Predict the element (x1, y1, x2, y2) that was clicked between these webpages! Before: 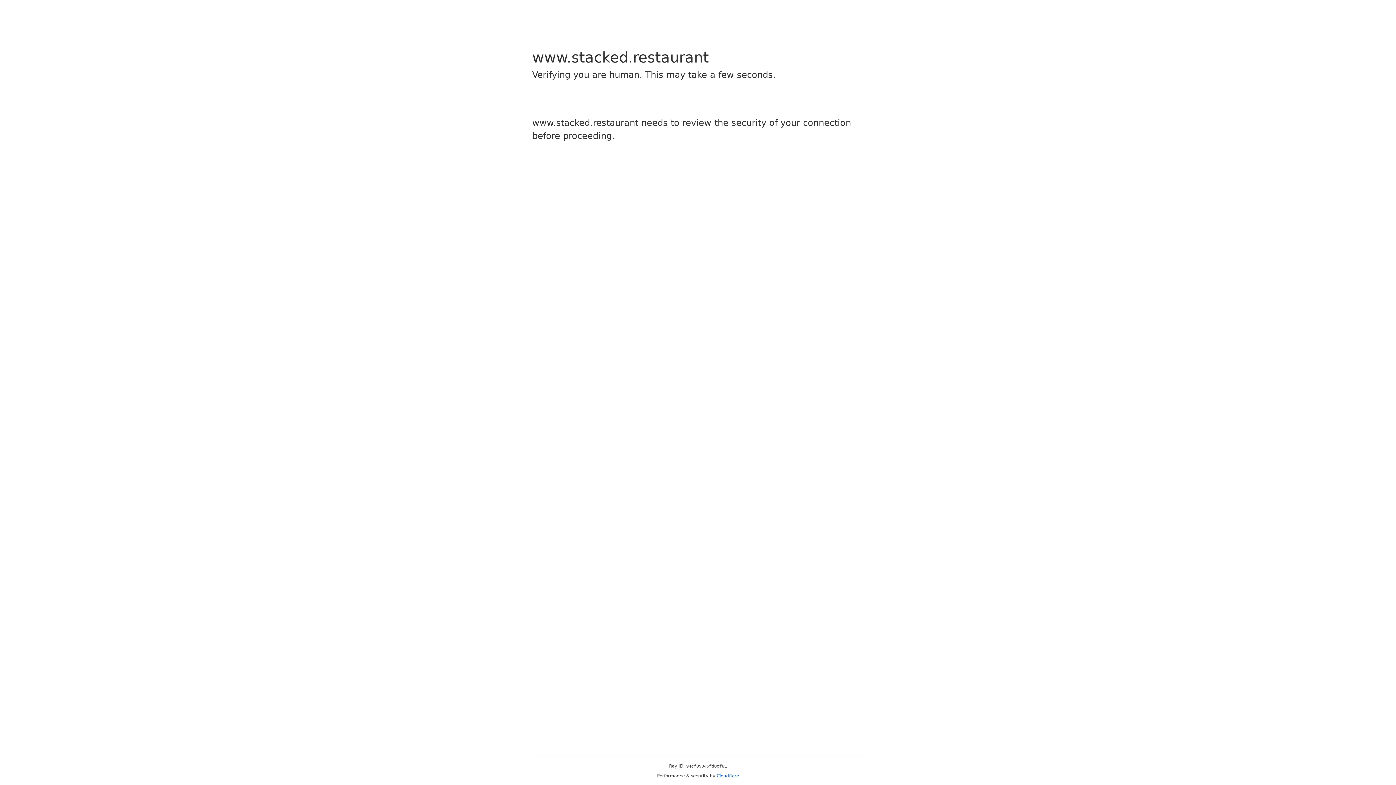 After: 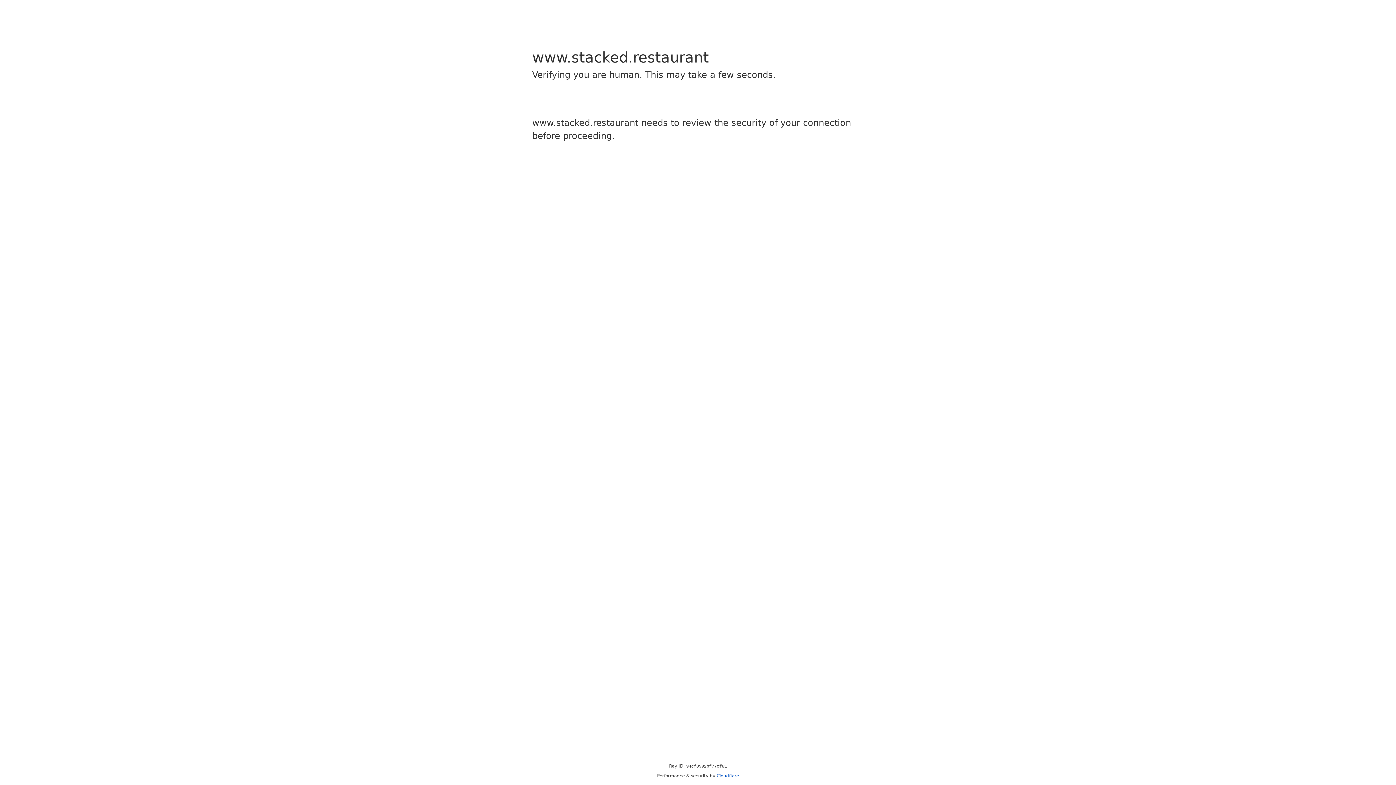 Action: bbox: (716, 773, 739, 778) label: Cloudflare